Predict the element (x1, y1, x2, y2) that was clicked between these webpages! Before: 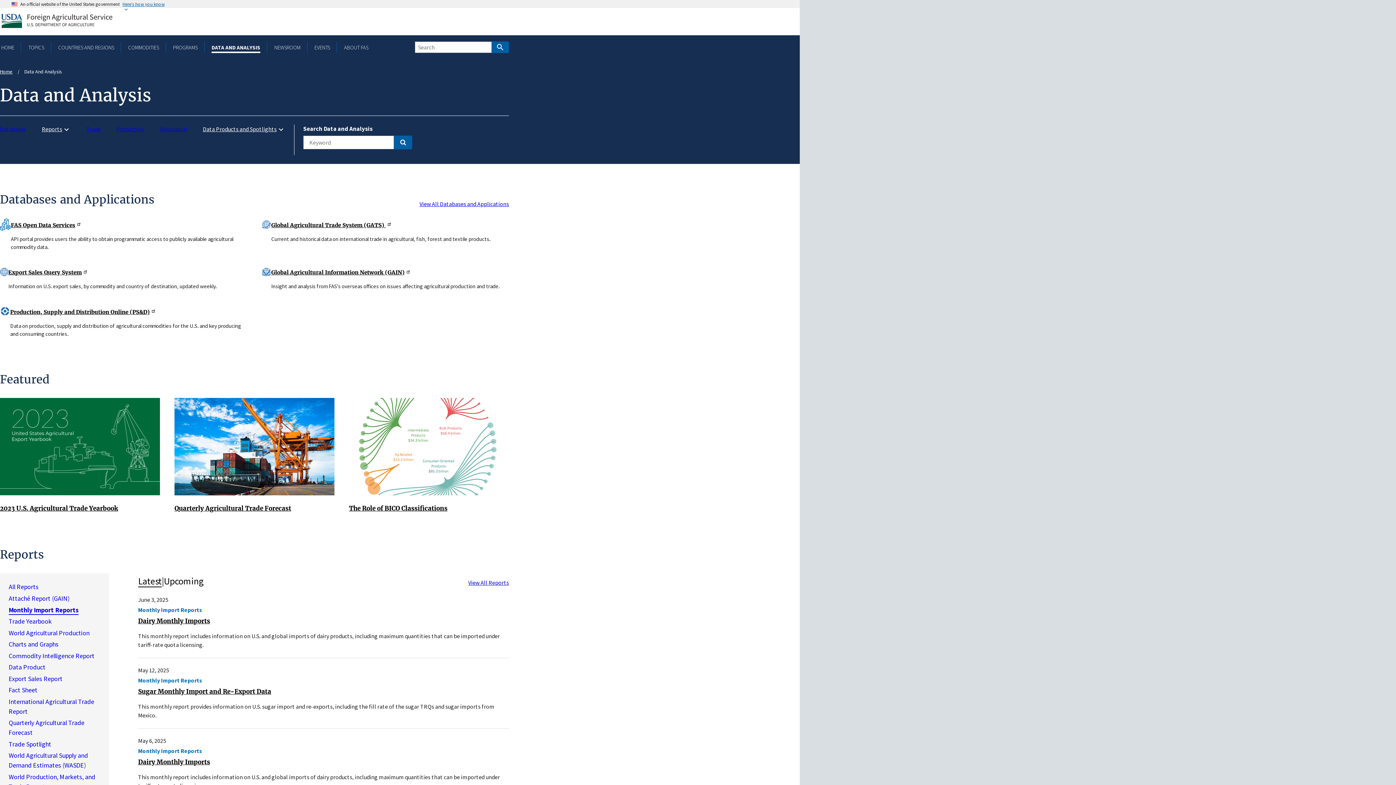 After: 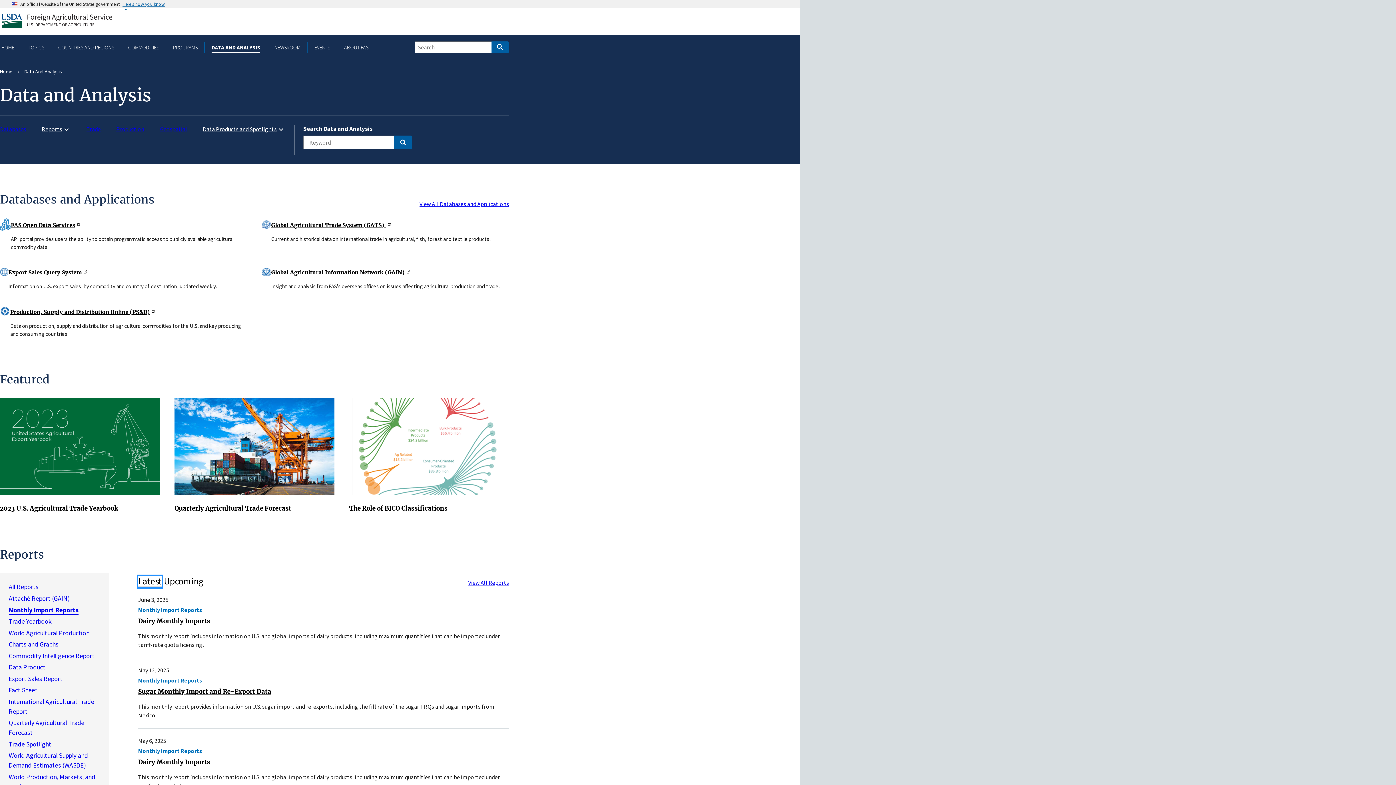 Action: label: Latest bbox: (138, 576, 161, 587)